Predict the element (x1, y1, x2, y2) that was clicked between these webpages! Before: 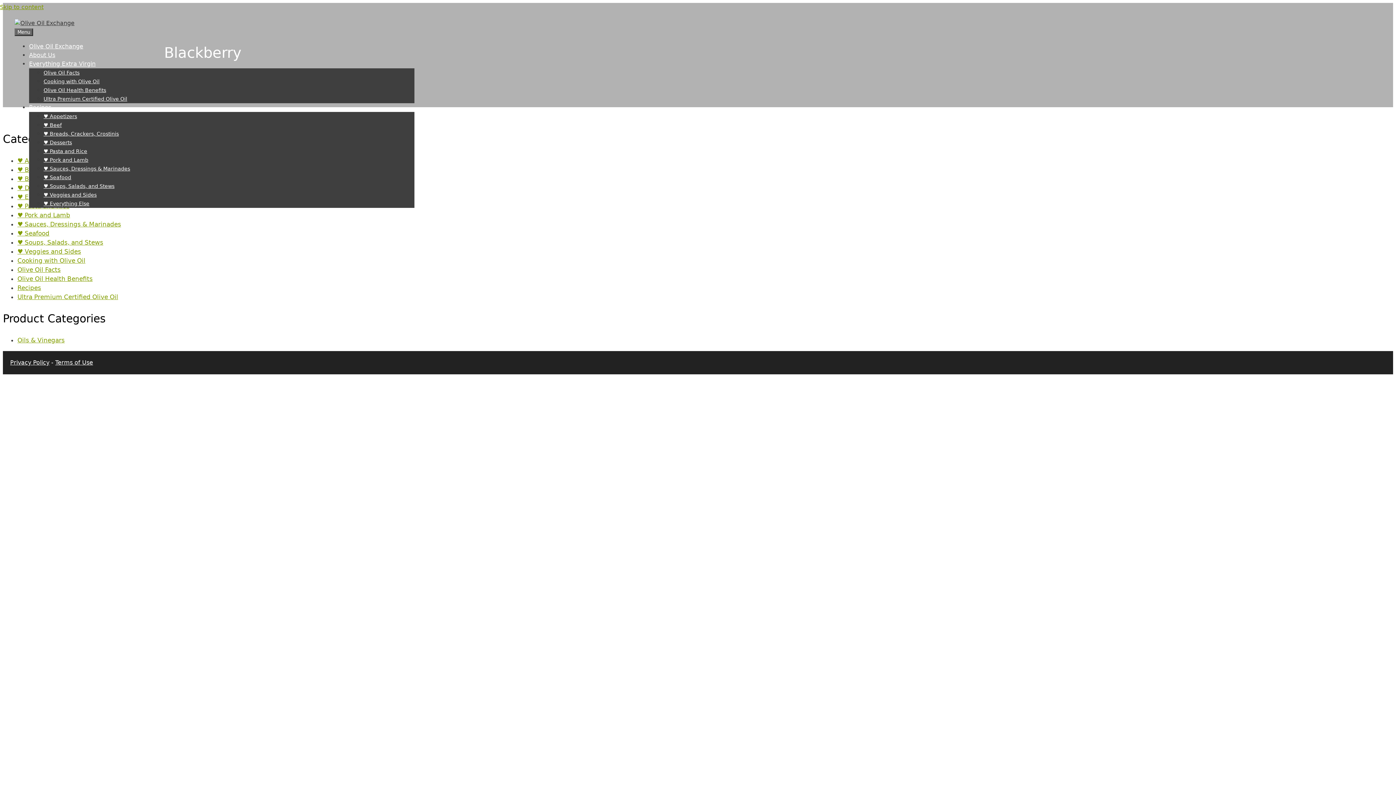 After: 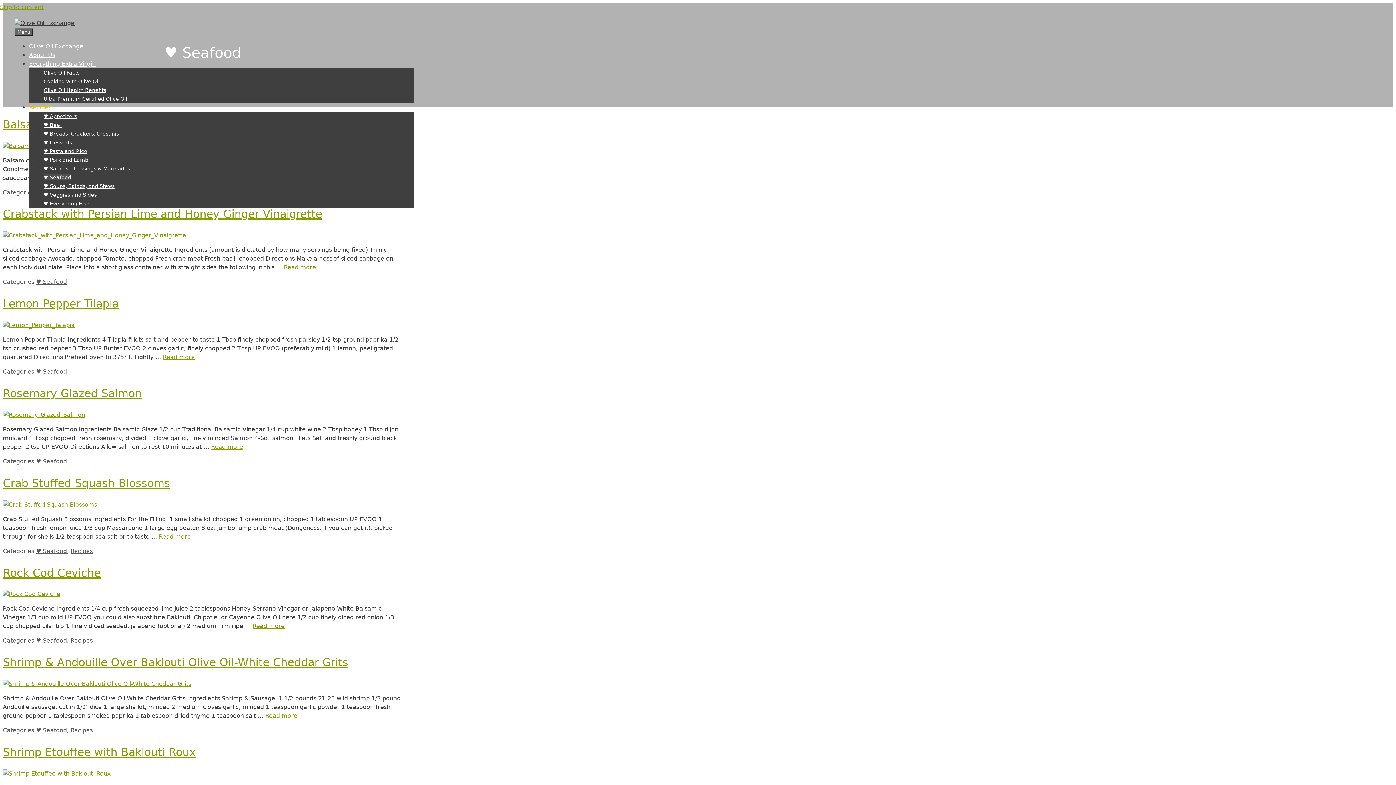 Action: label: ♥ Seafood bbox: (17, 229, 49, 236)